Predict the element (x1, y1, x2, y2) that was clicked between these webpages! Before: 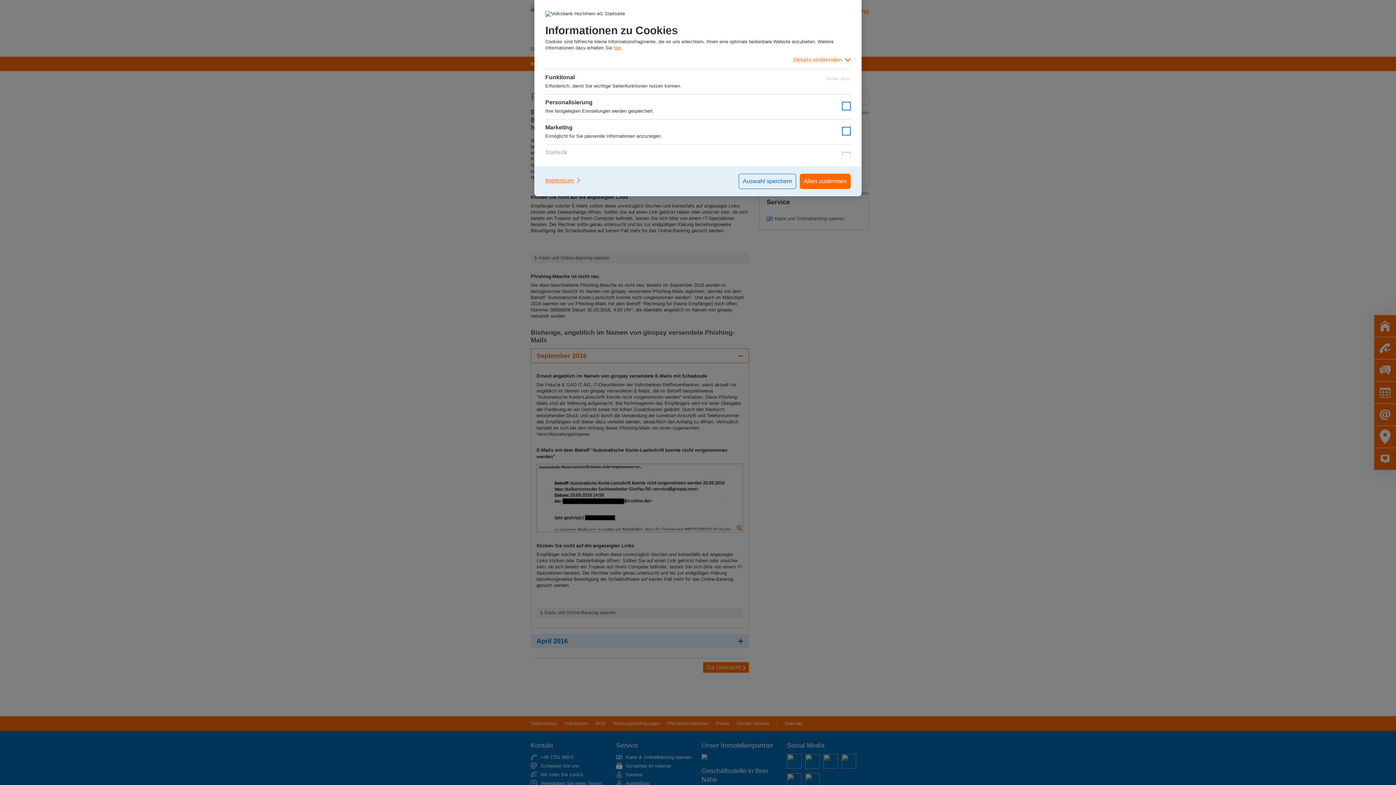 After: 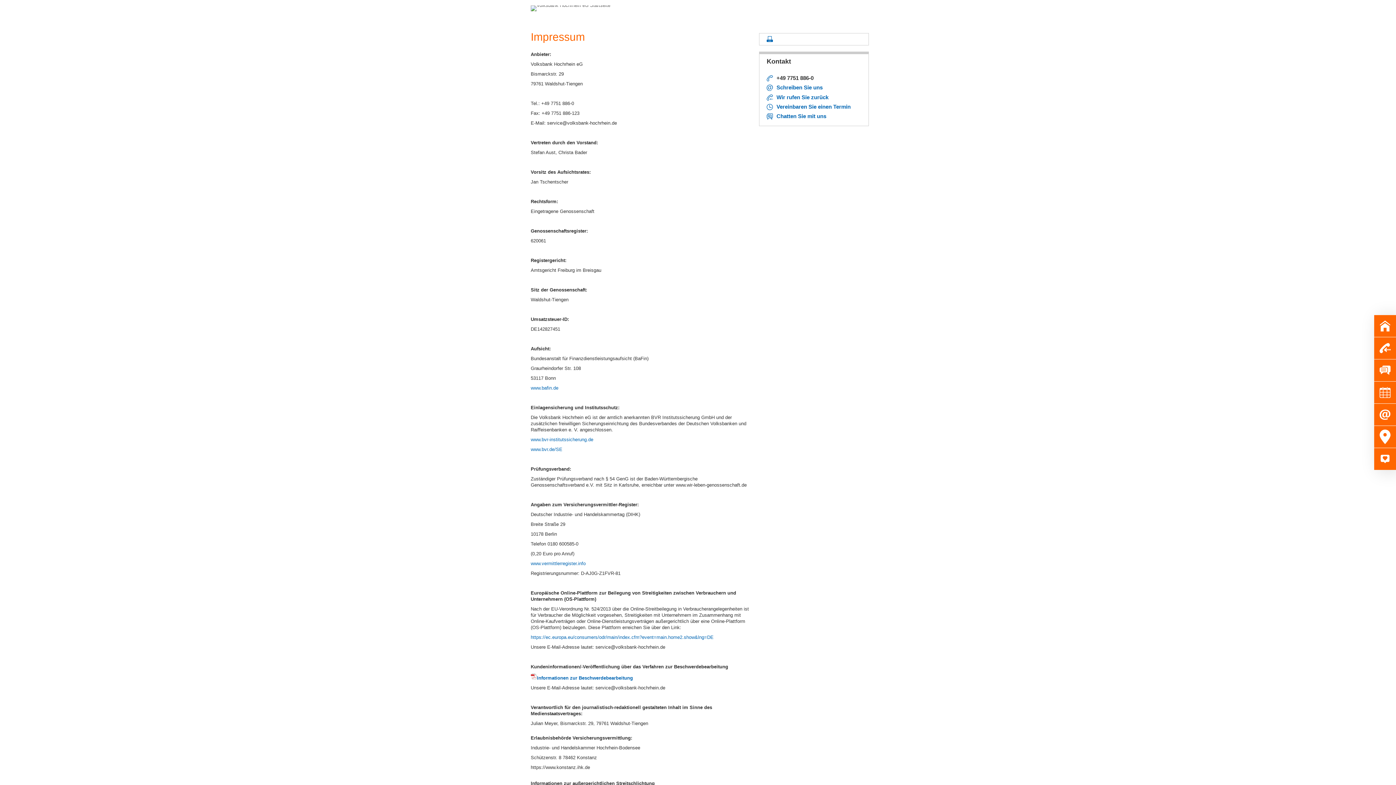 Action: bbox: (545, 173, 581, 187) label: Impressum